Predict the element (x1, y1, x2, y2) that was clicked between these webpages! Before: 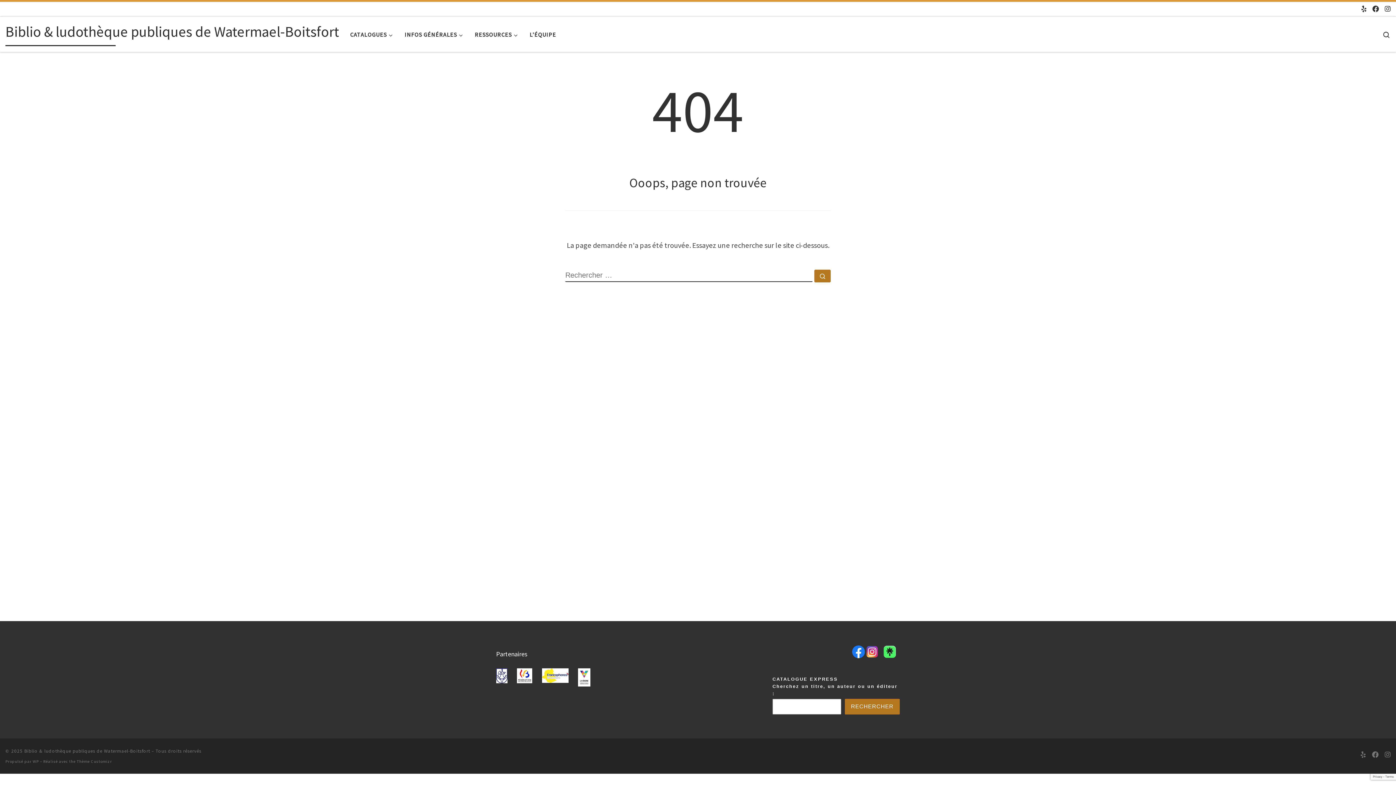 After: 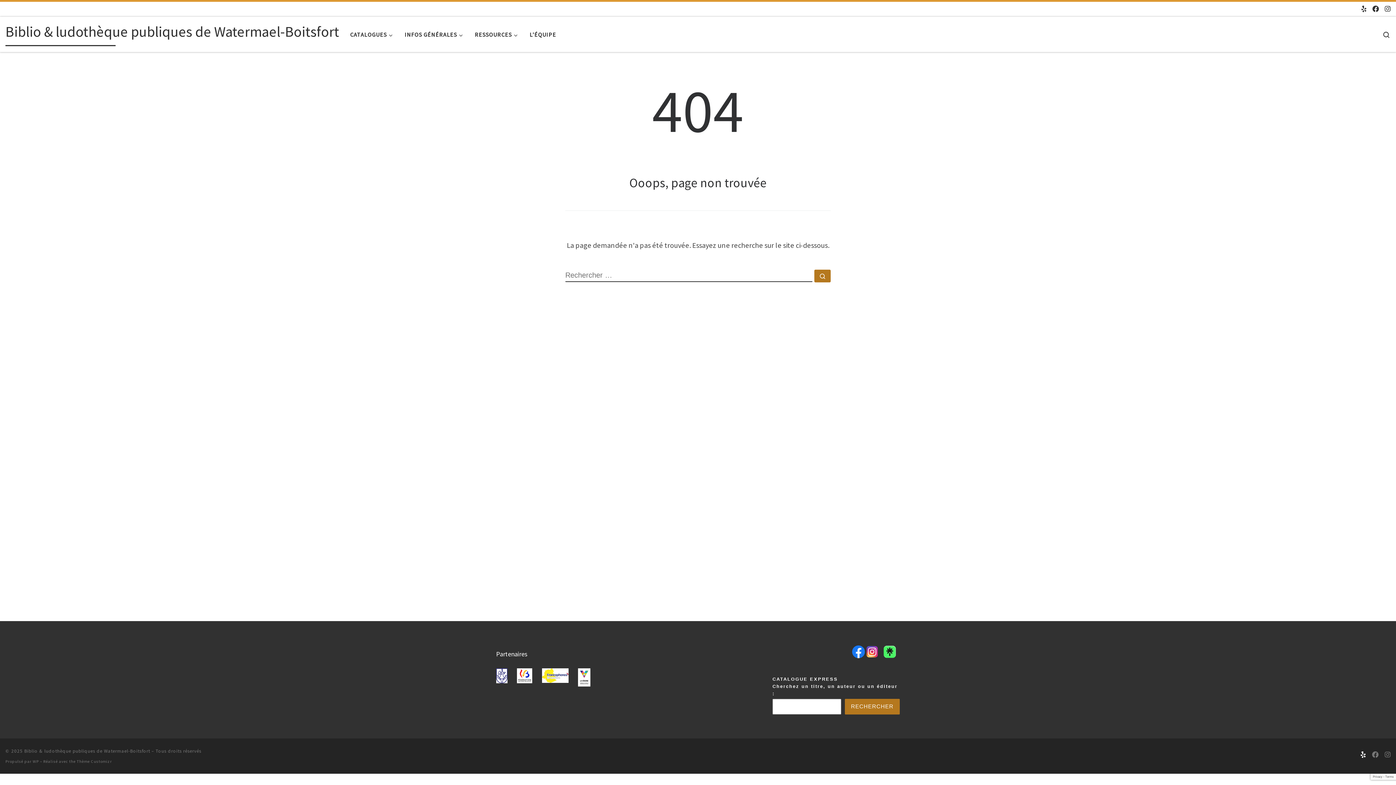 Action: label: linktree bbox: (1361, 750, 1366, 760)